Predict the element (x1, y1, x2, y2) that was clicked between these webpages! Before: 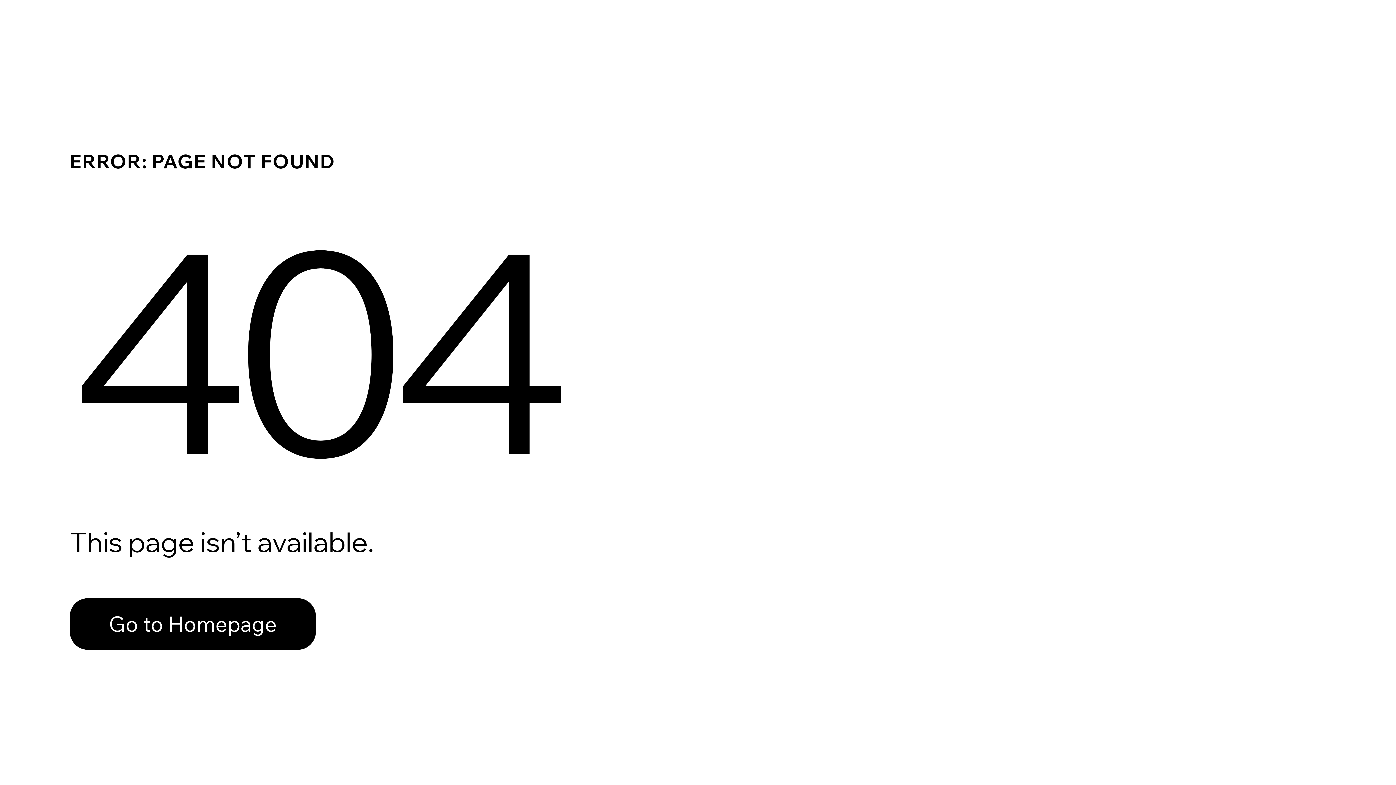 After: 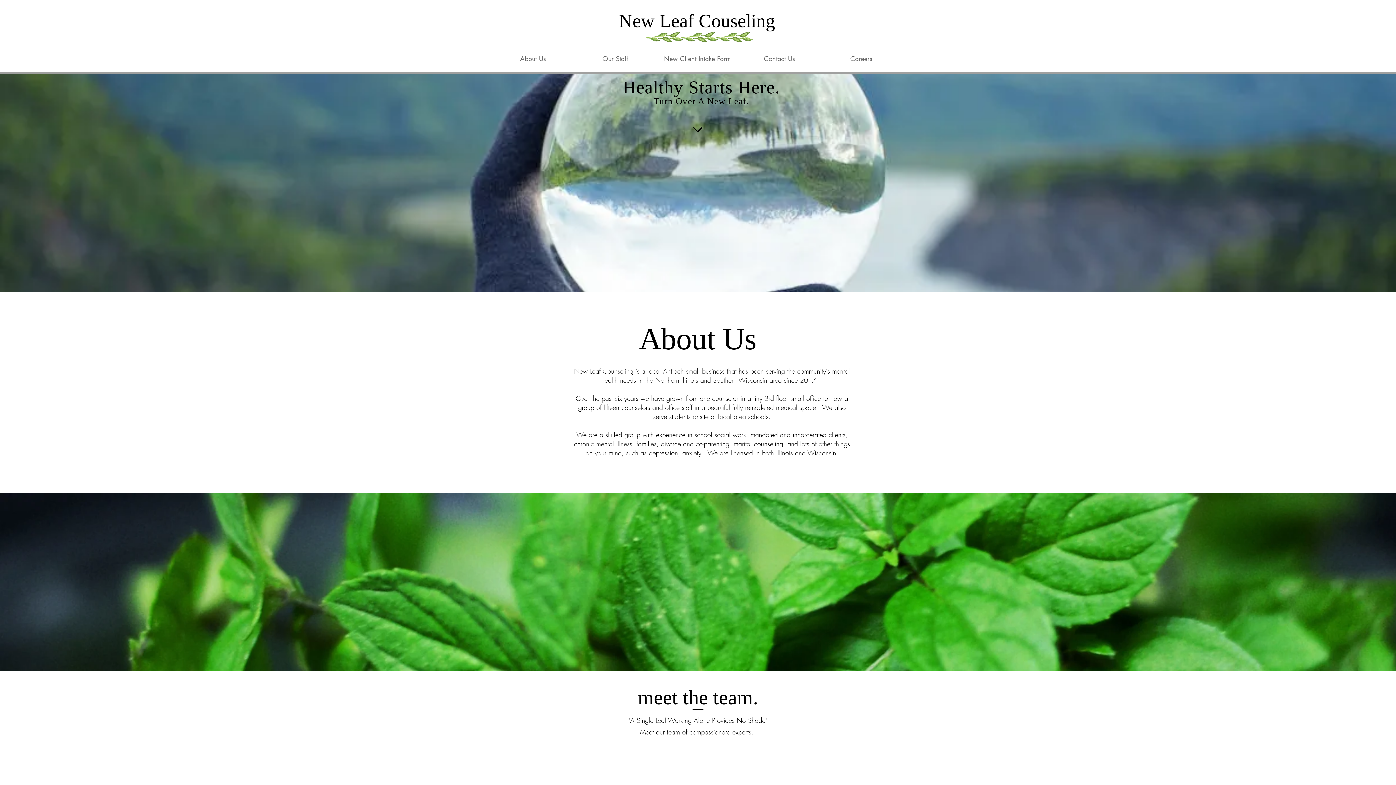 Action: label: Go to Homepage bbox: (69, 598, 316, 650)